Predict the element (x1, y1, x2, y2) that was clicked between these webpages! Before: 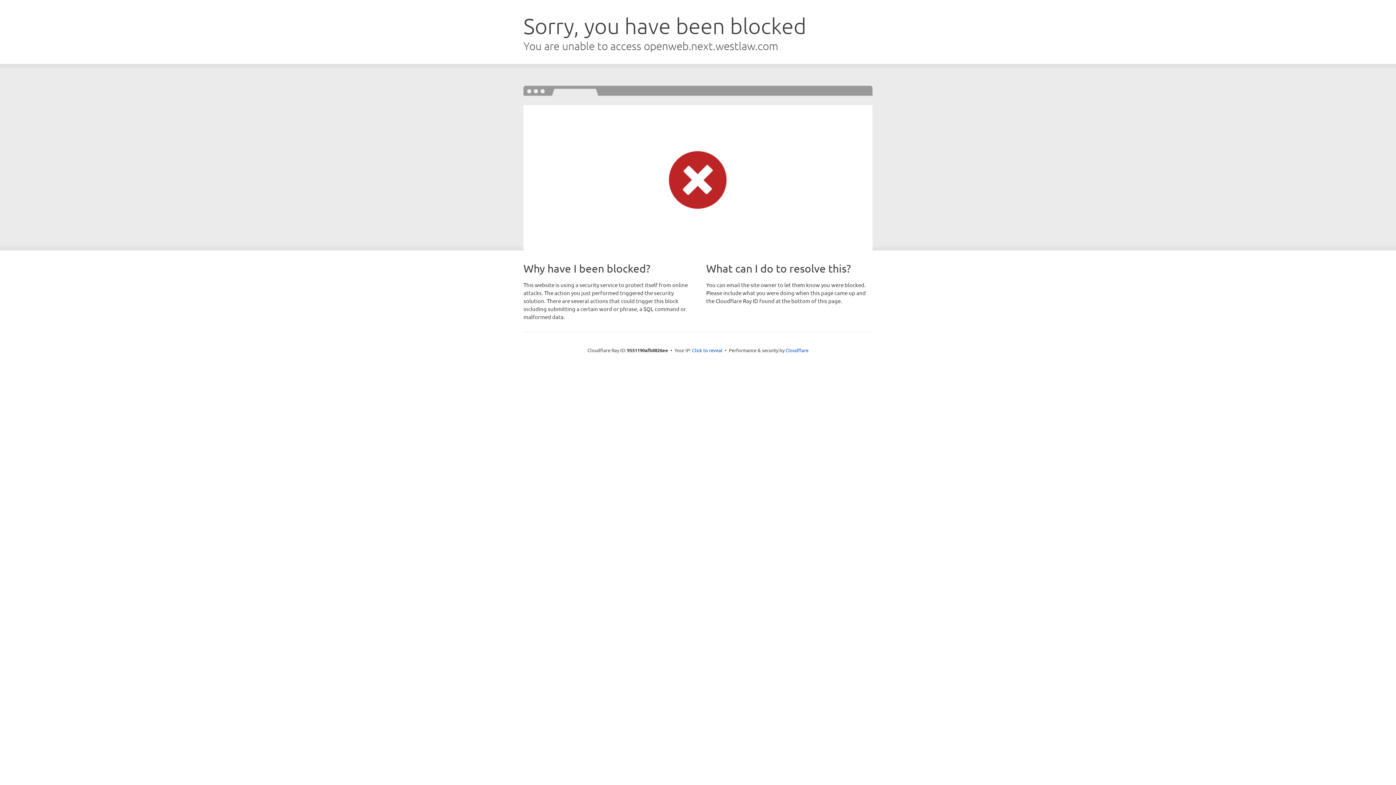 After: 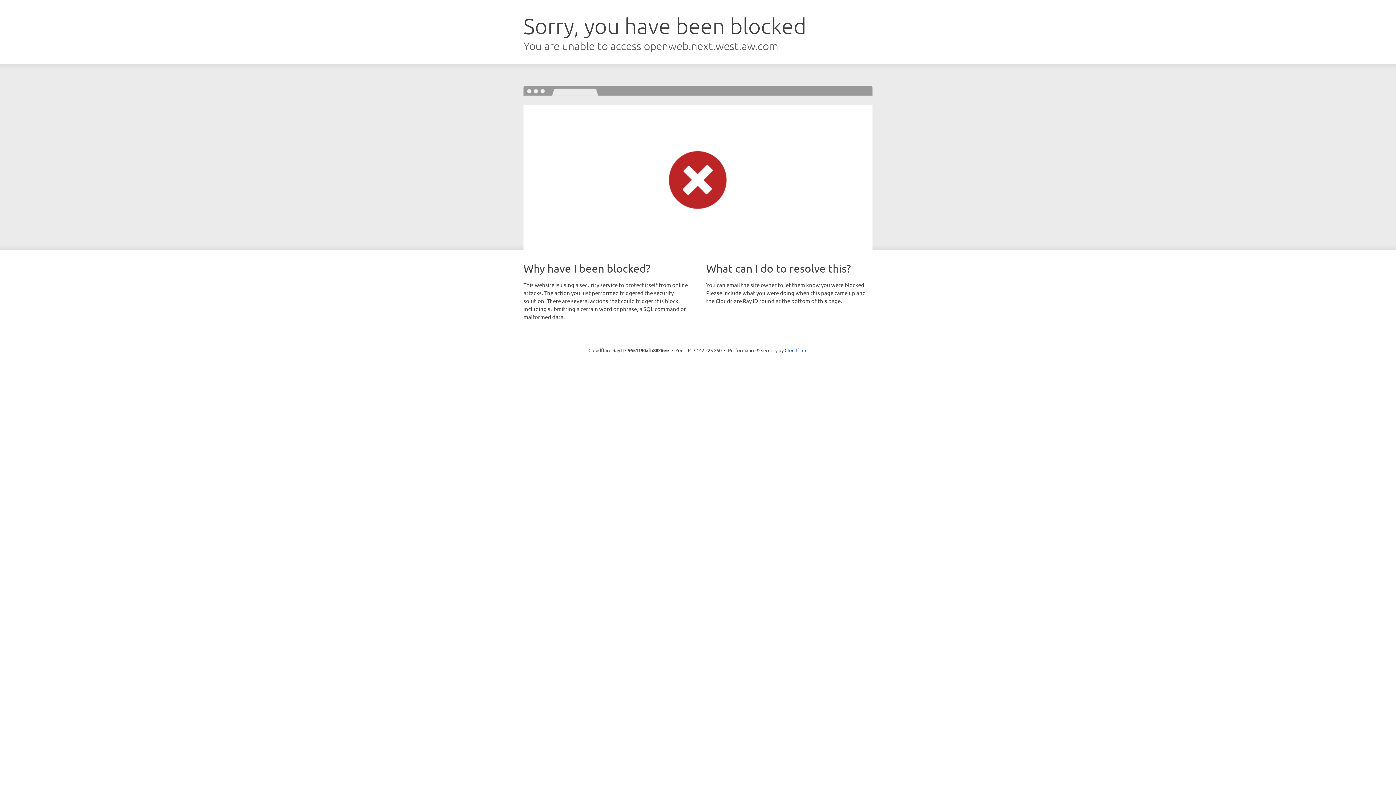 Action: label: Click to reveal bbox: (692, 346, 722, 353)